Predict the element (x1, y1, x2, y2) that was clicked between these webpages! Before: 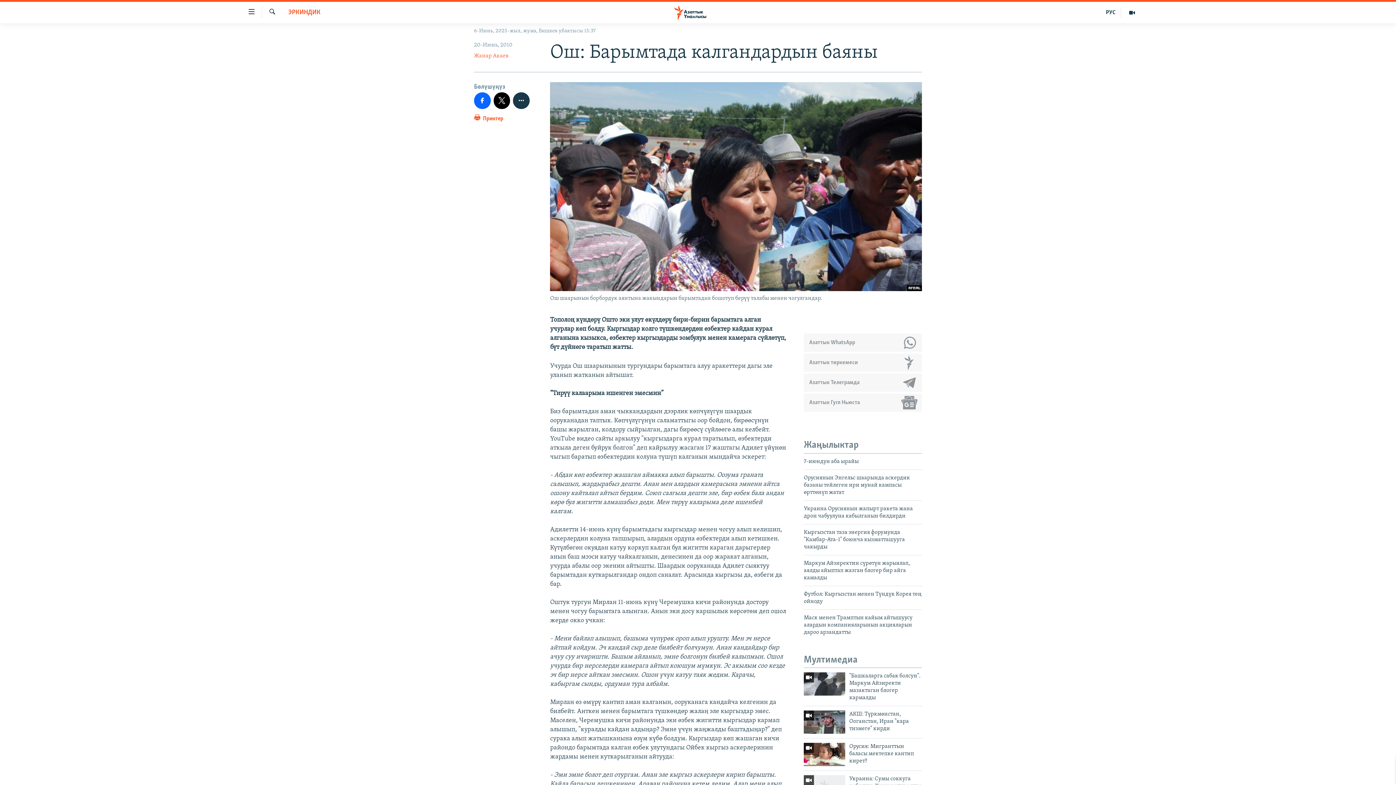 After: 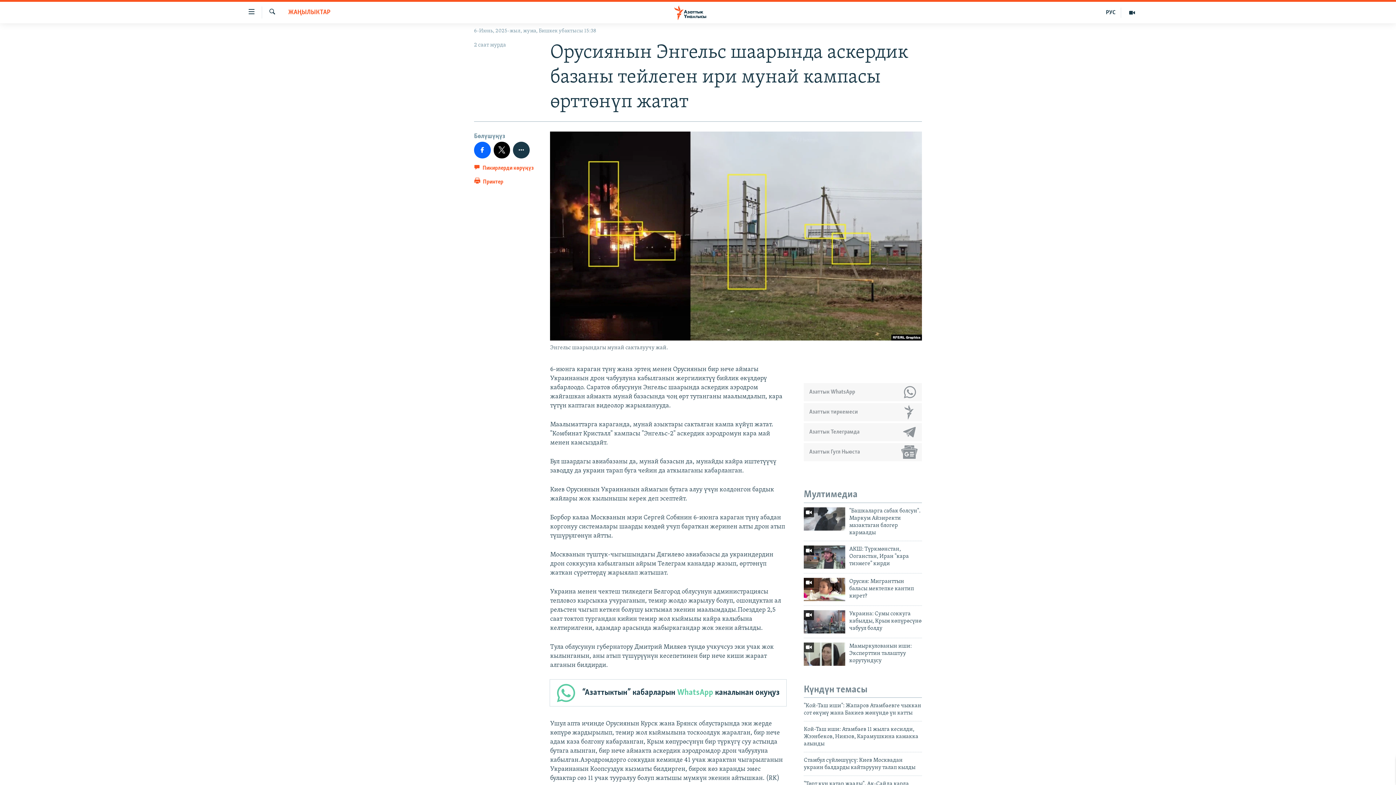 Action: label: Орусиянын Энгельс шаарында аскердик базаны тейлеген ири мунай кампасы өрттөнүп жатат bbox: (804, 474, 922, 500)